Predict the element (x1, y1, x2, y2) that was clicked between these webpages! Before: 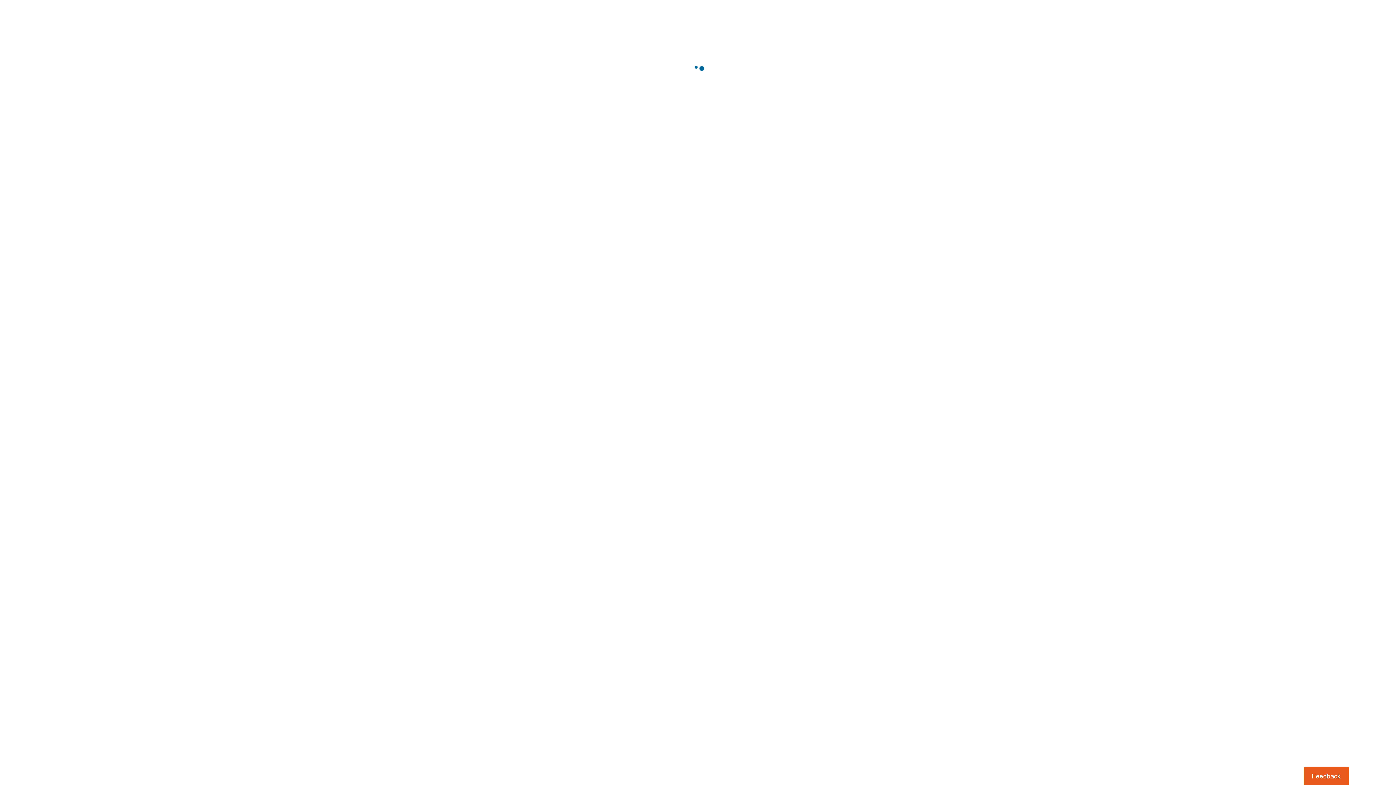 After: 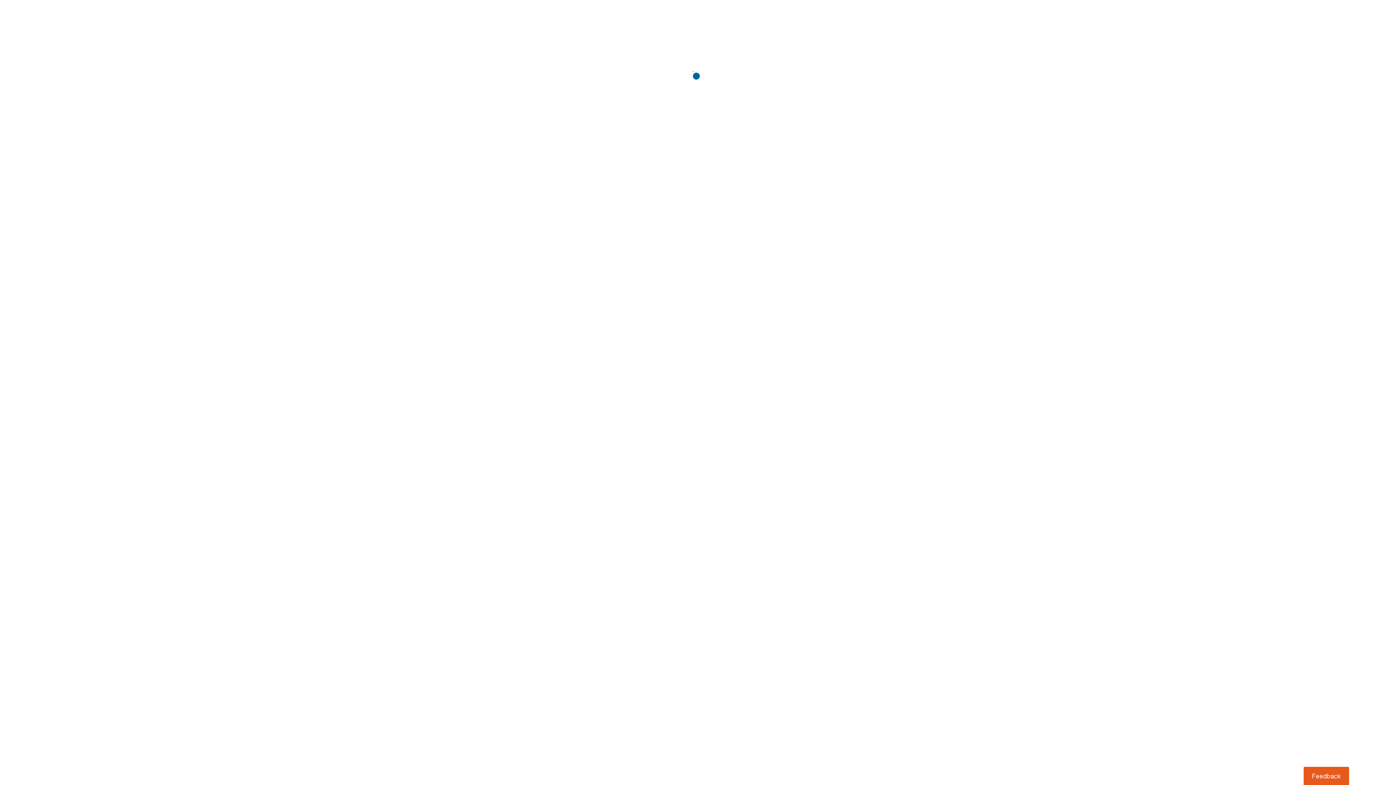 Action: bbox: (1303, 767, 1349, 785) label: Usabilla Feedback Button